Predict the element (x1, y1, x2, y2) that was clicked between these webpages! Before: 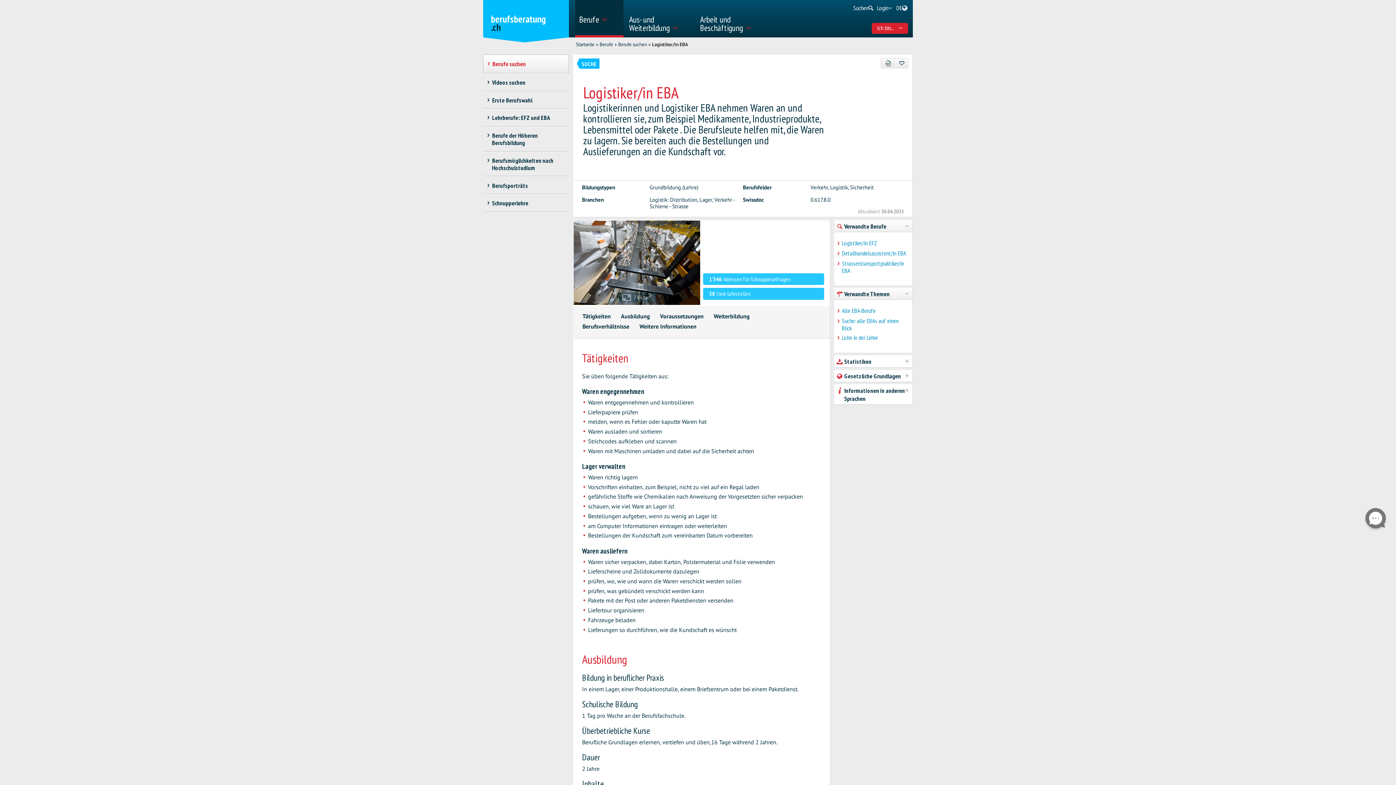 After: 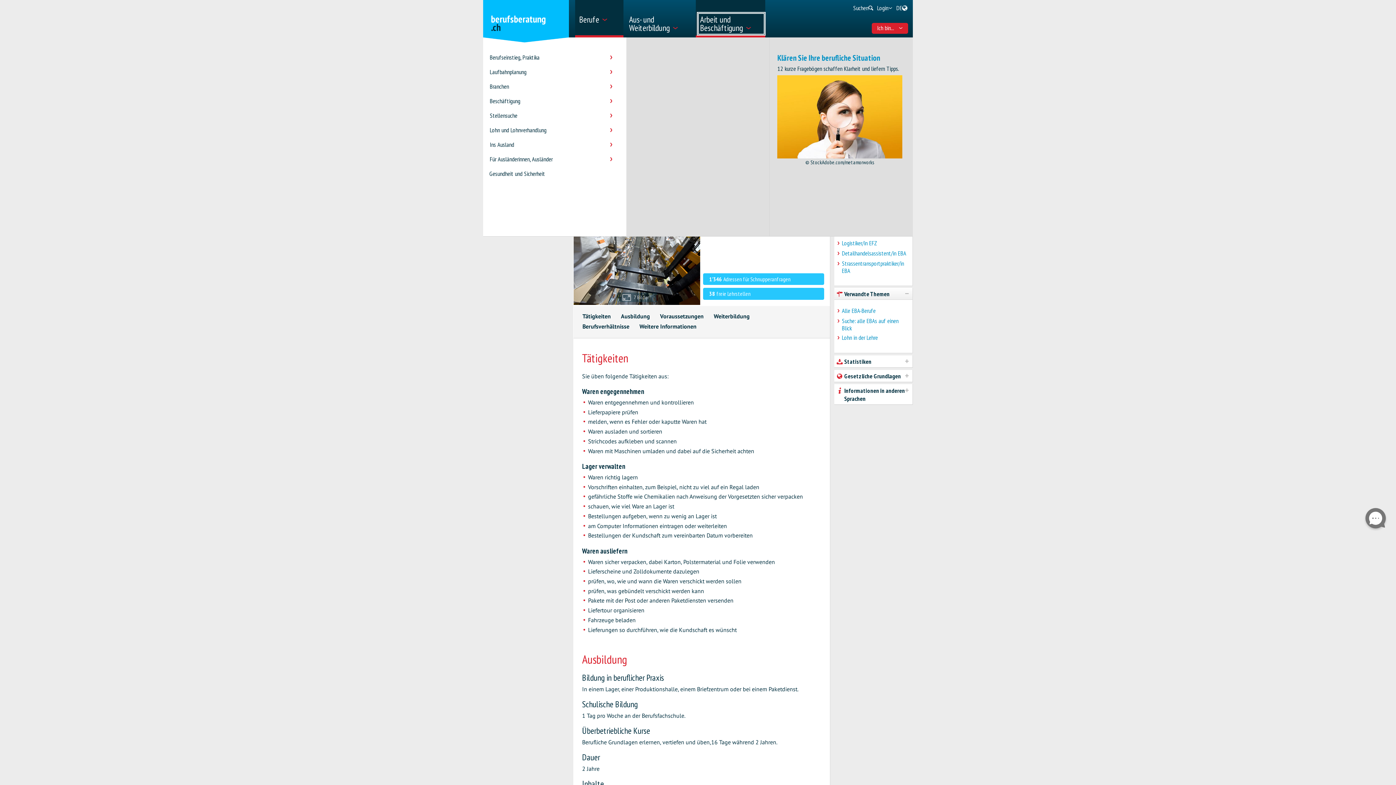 Action: bbox: (695, 0, 765, 37) label: Arbeit und Beschäftigung